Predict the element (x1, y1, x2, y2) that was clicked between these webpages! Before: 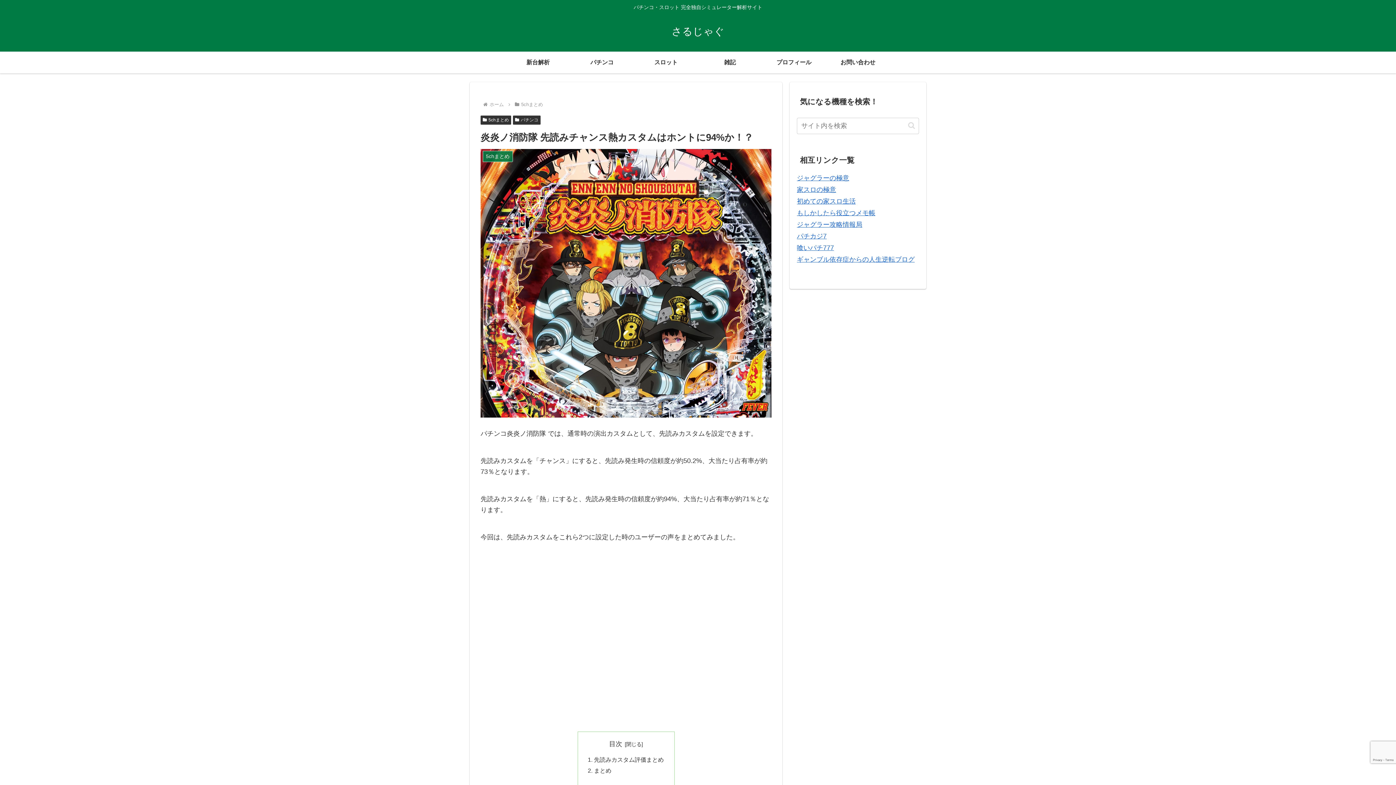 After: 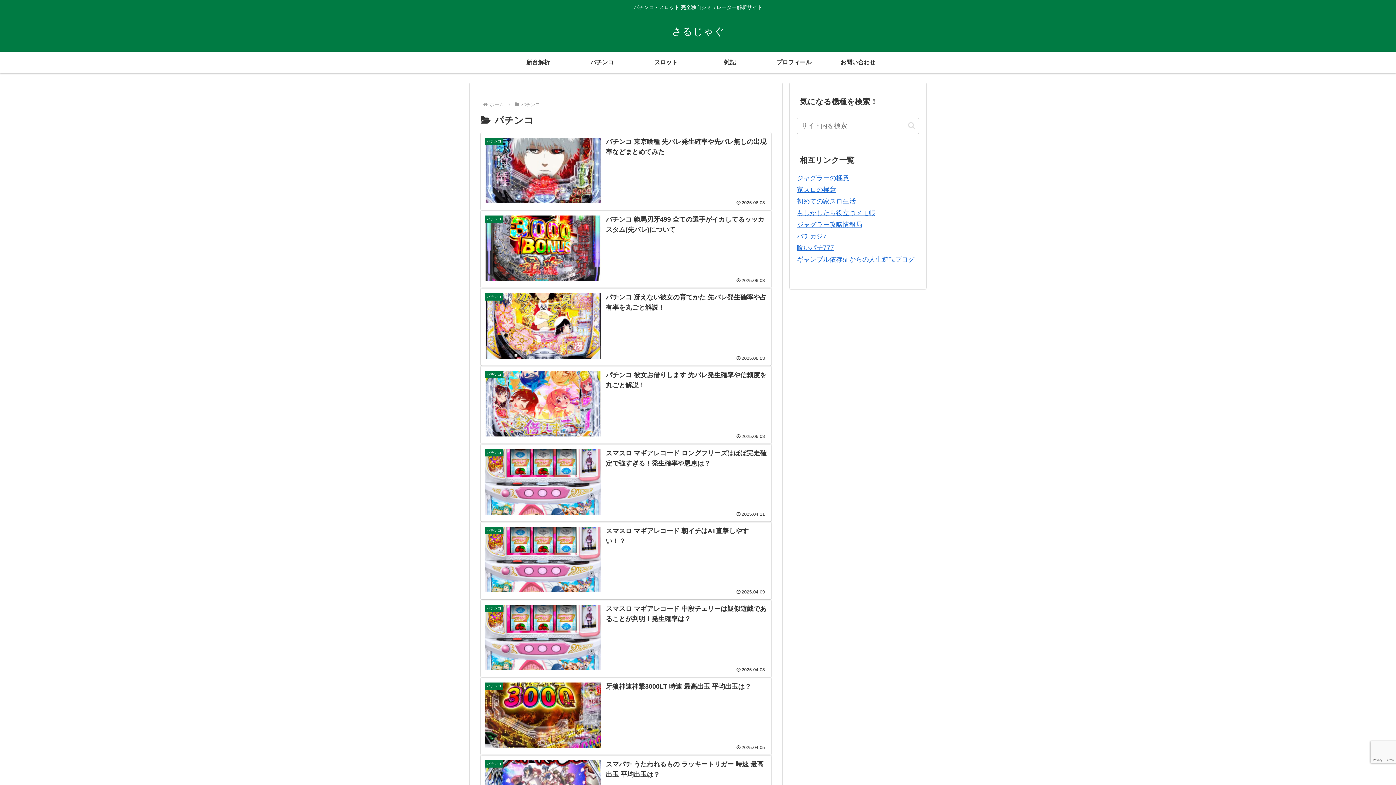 Action: bbox: (513, 115, 540, 124) label: パチンコ